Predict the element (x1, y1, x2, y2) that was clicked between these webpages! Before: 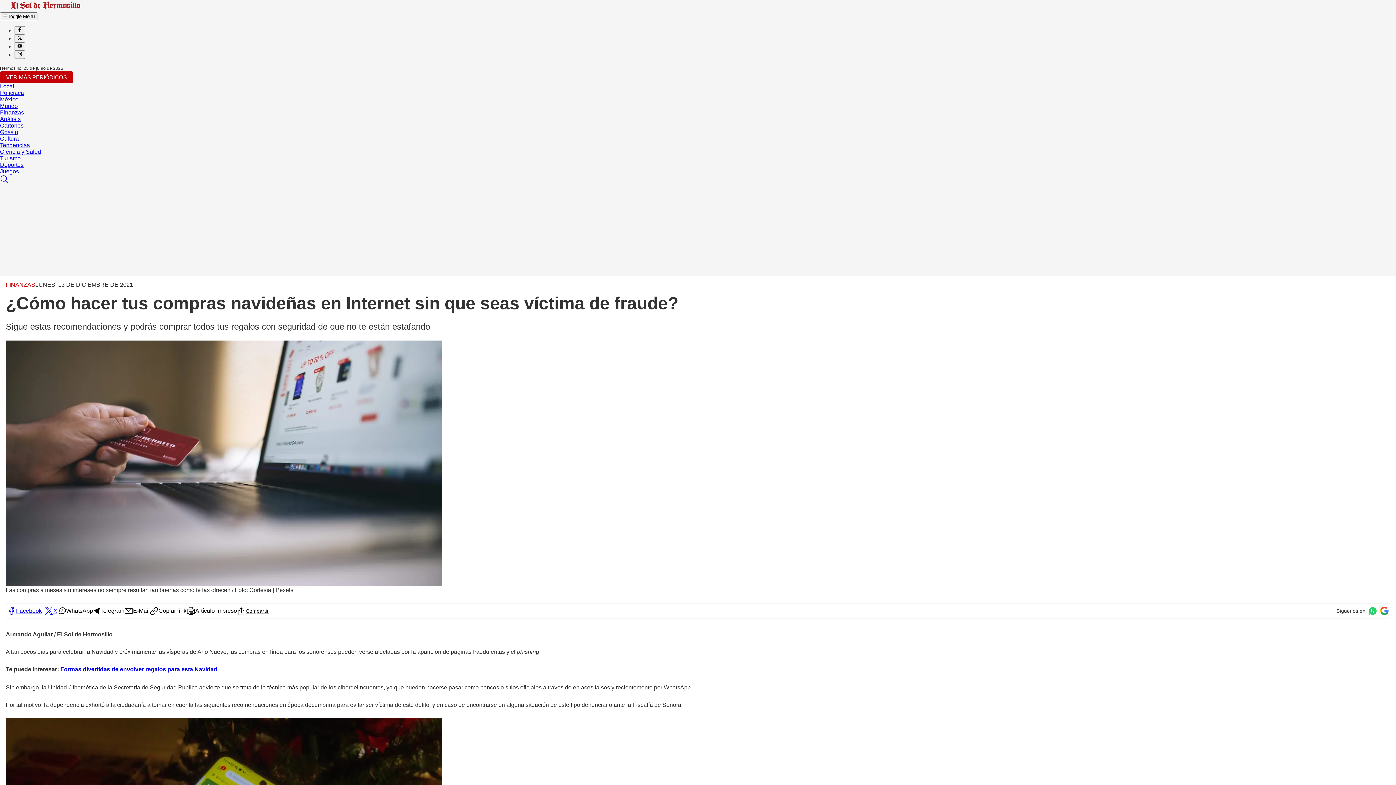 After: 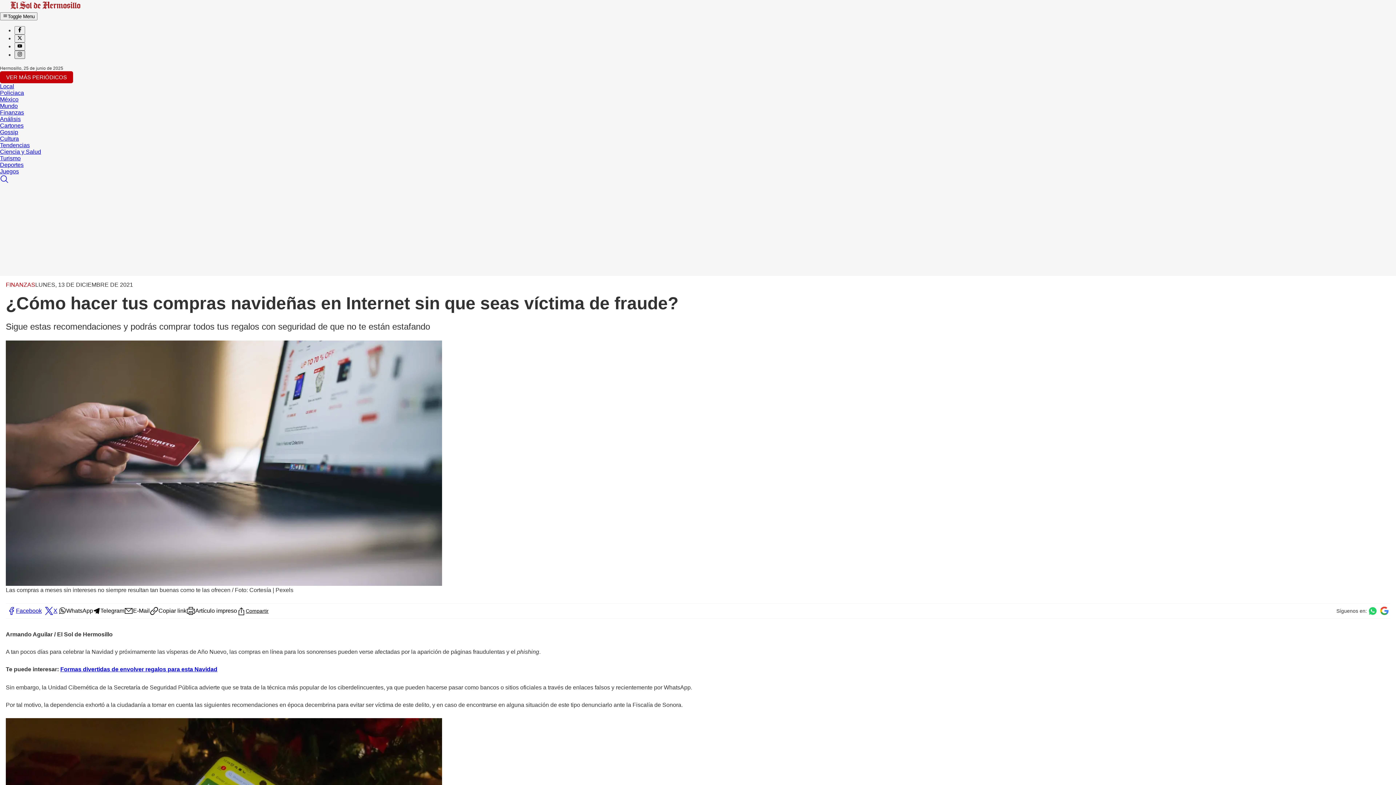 Action: bbox: (14, 50, 25, 58)